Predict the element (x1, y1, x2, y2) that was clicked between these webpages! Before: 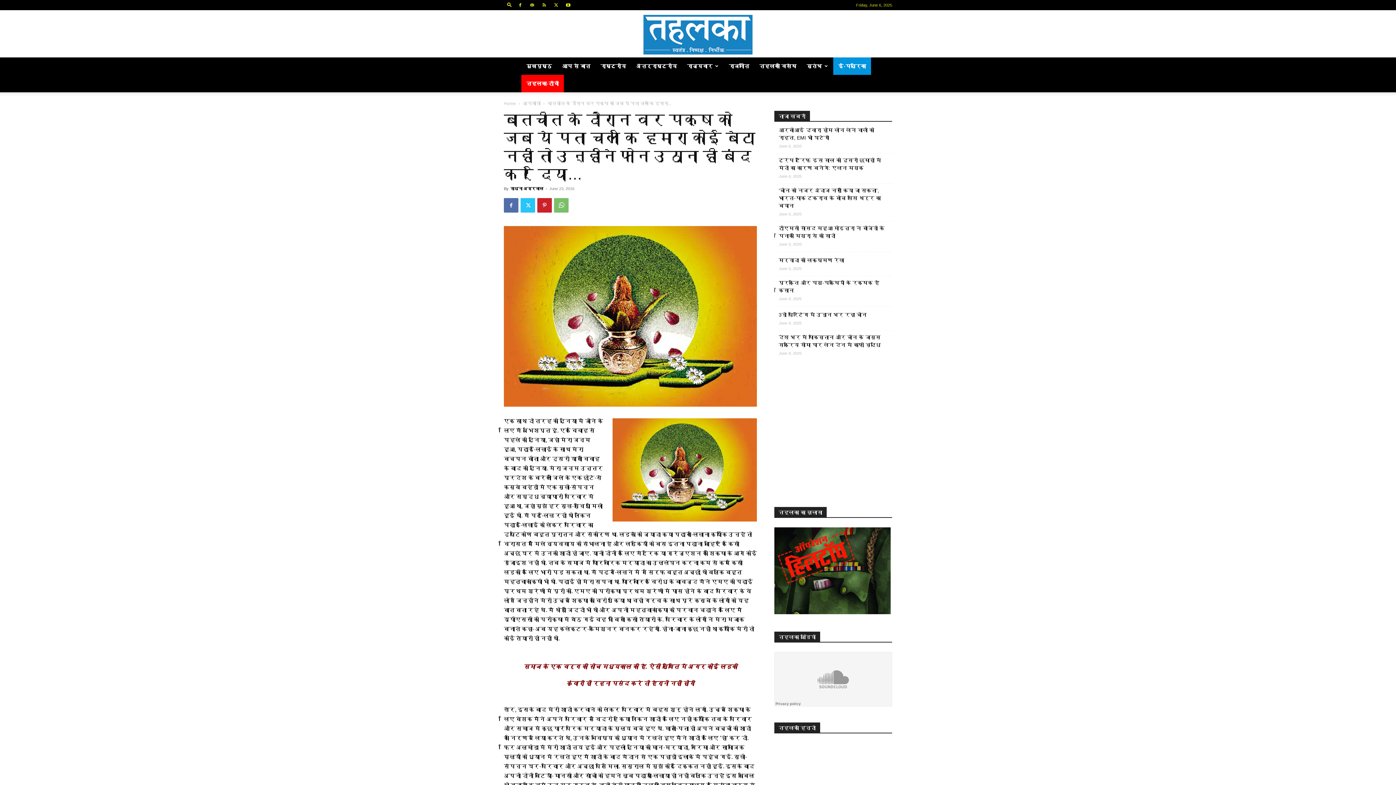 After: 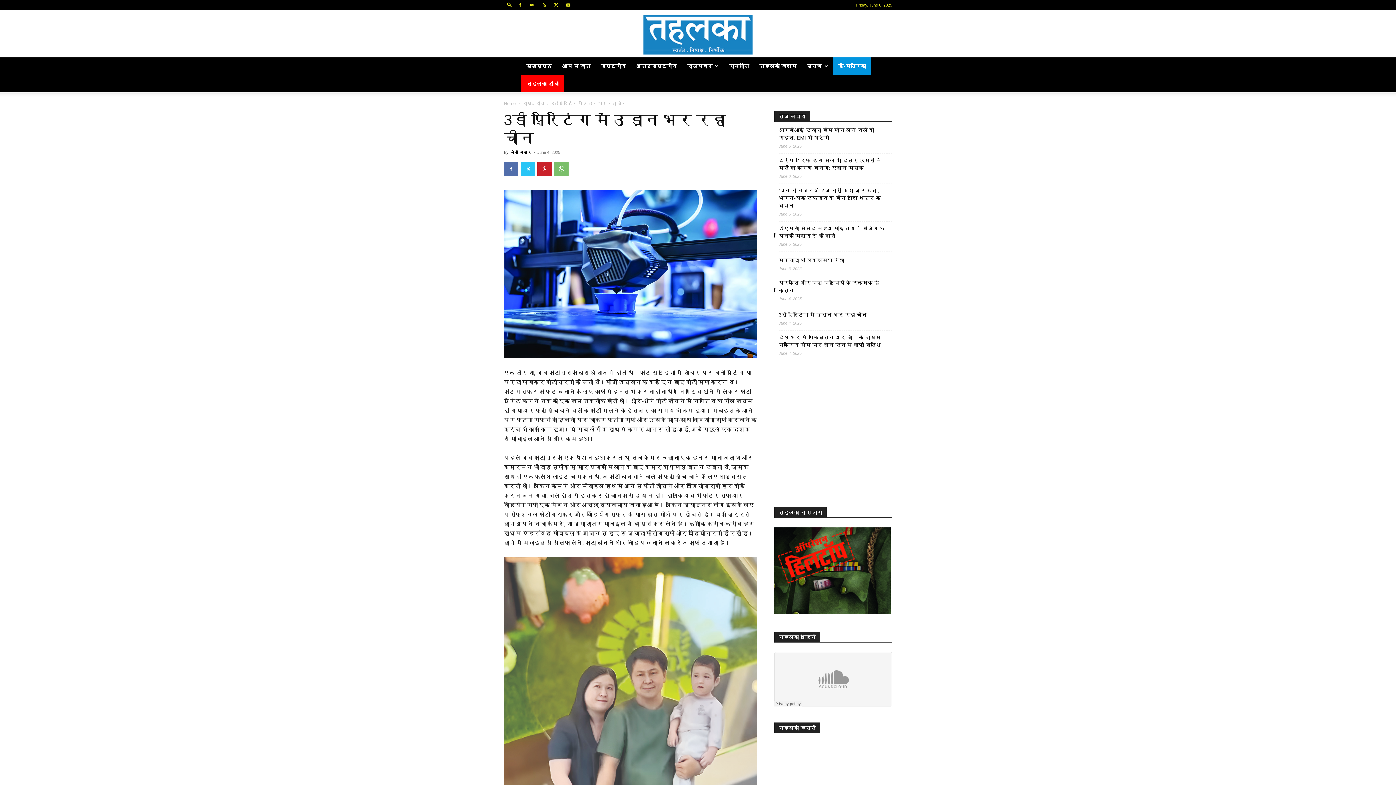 Action: bbox: (778, 311, 866, 318) label: 3डी प्रिंटिंग में उड़ान भर रहा चीन